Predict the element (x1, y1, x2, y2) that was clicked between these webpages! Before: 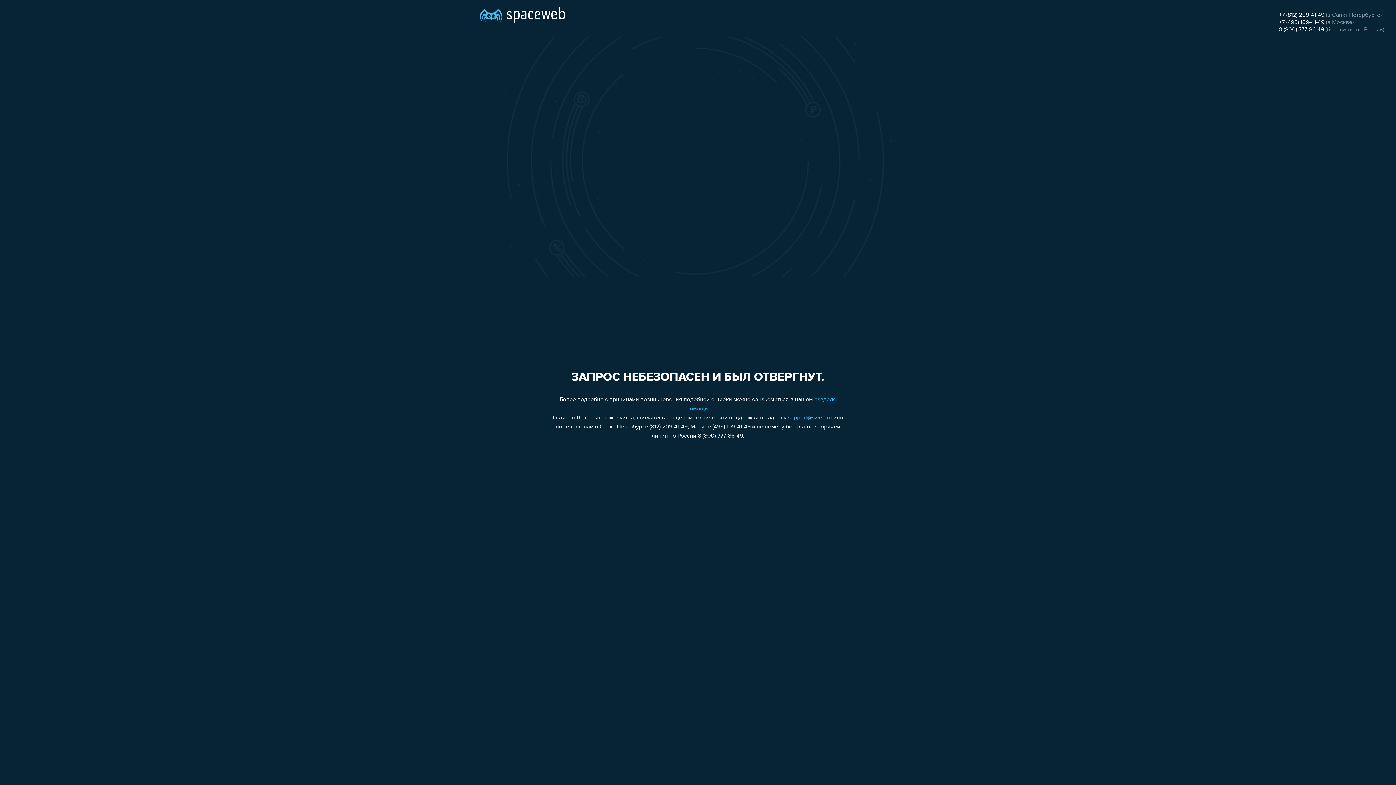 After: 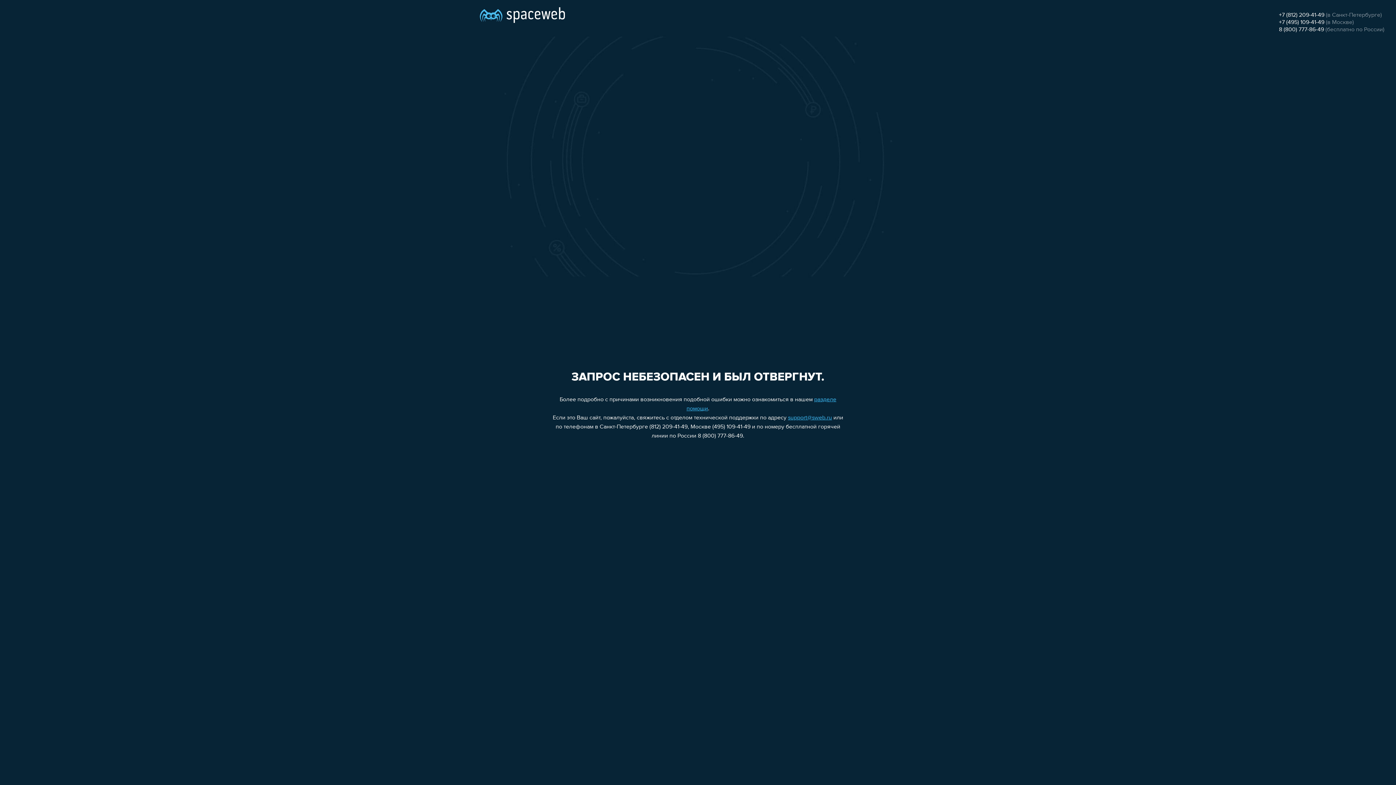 Action: label: 8 (800) 777-86-49 bbox: (1279, 26, 1324, 32)